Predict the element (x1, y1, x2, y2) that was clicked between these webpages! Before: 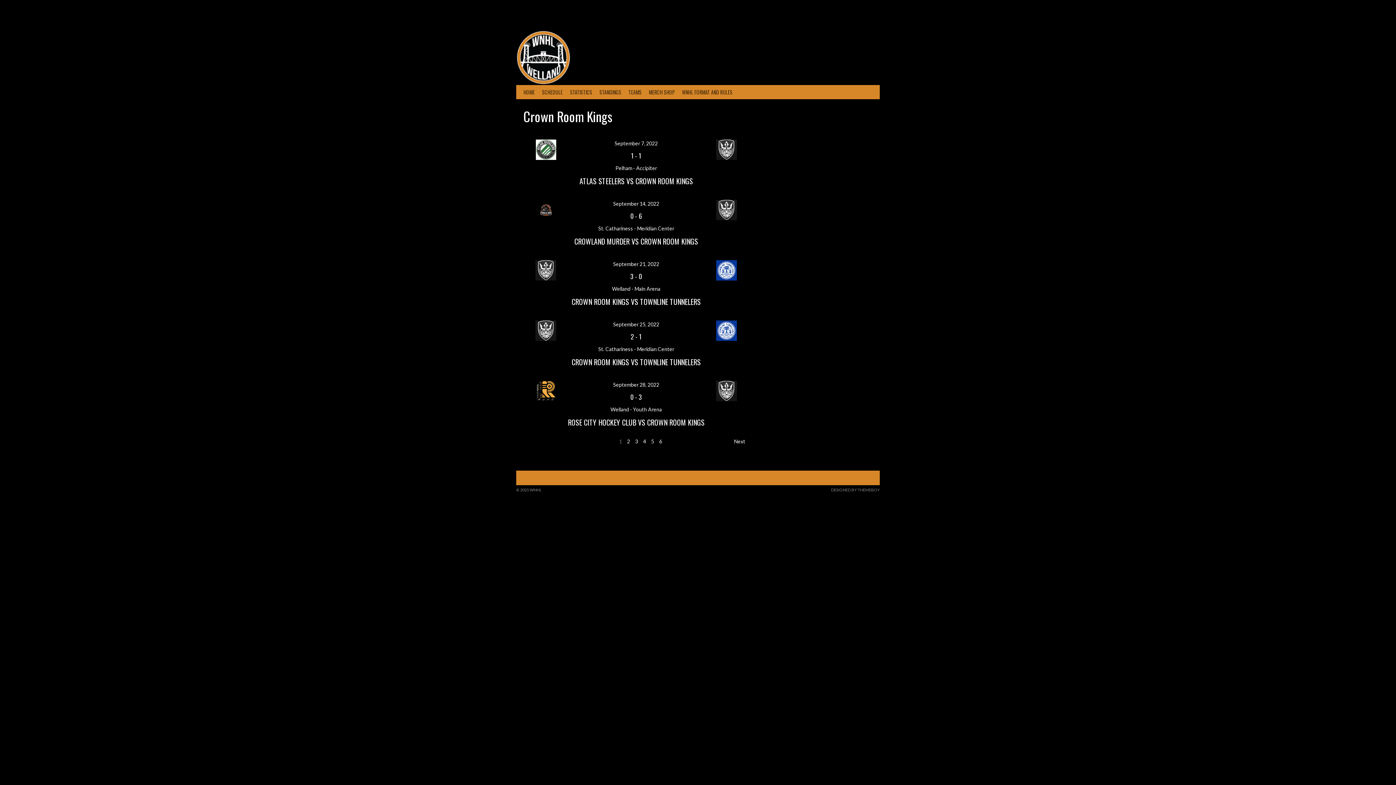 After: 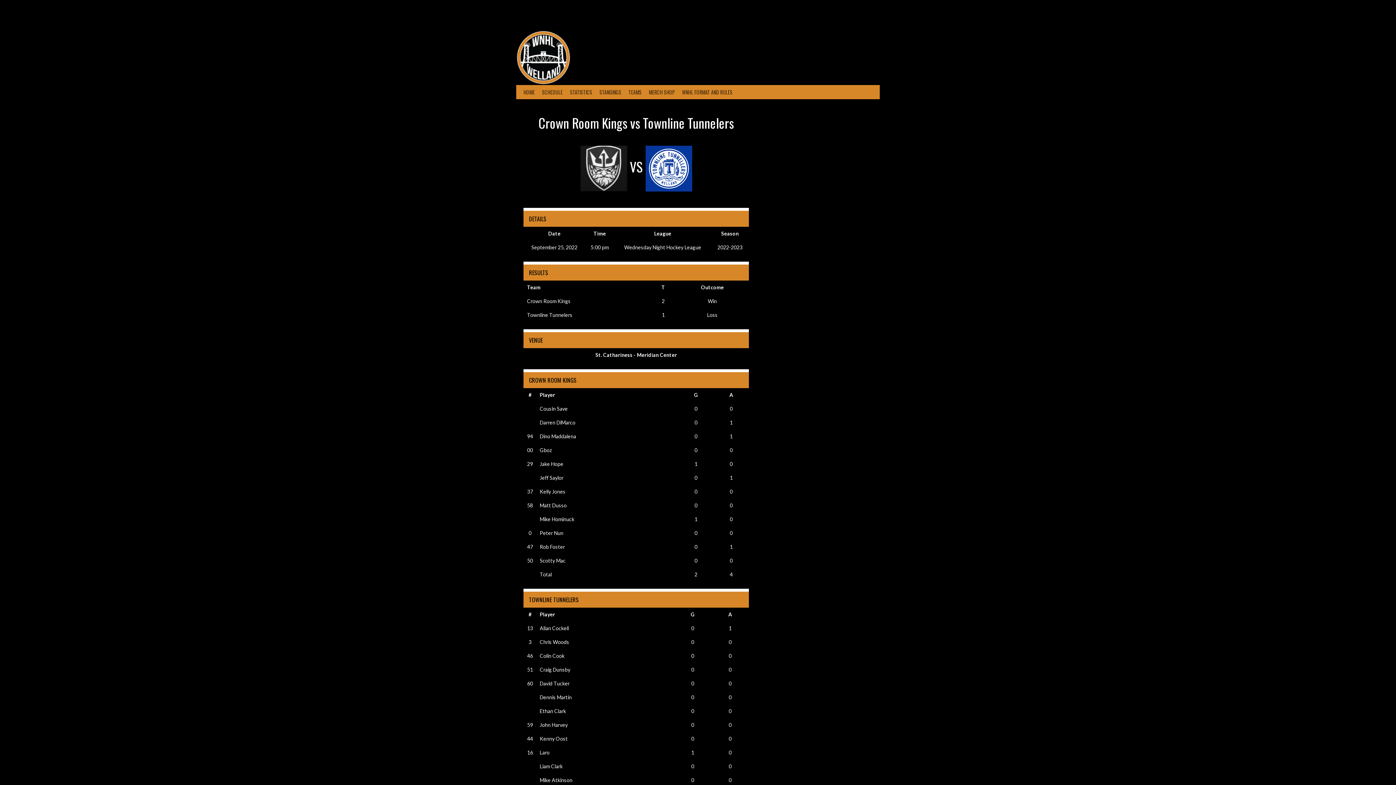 Action: label: September 25, 2022 bbox: (613, 321, 659, 327)